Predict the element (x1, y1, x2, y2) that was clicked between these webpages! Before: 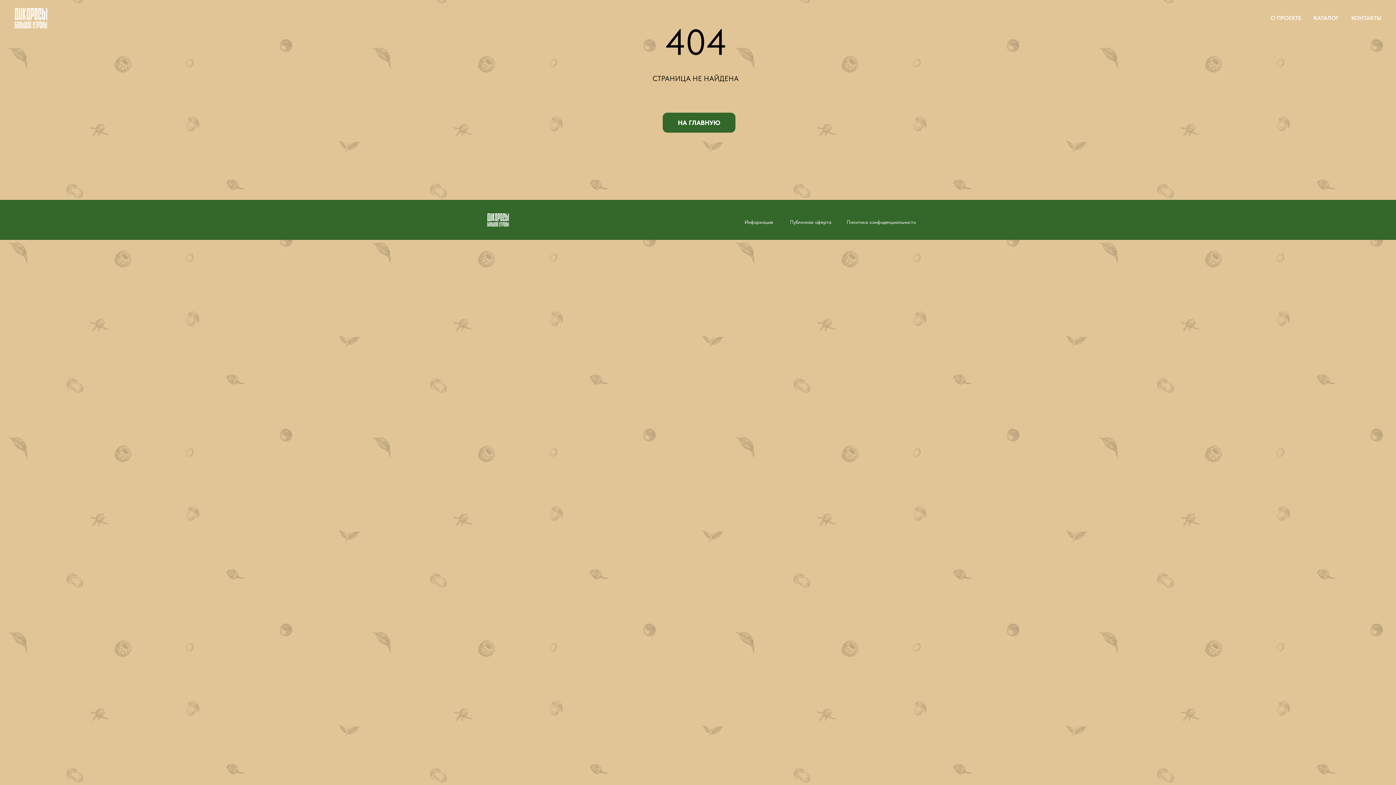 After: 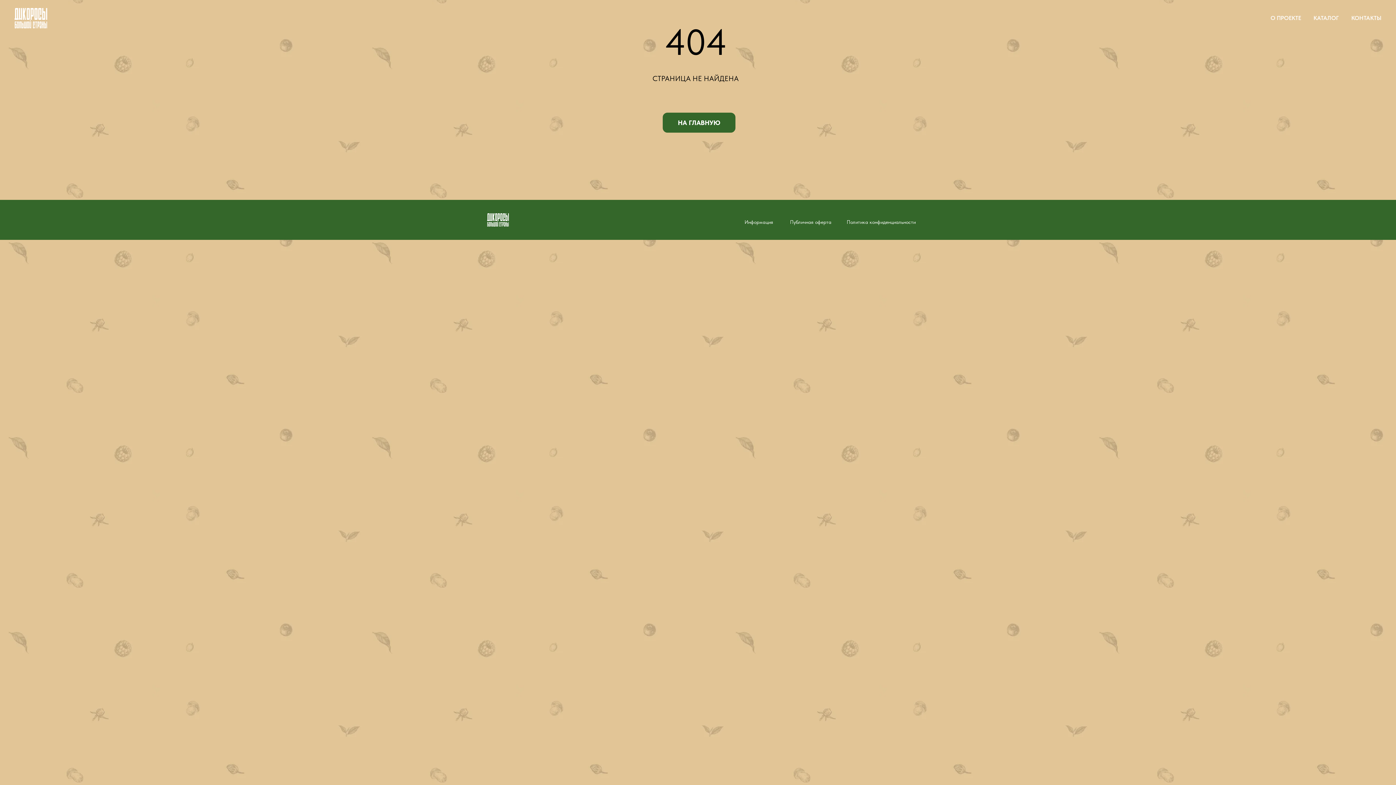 Action: label: О ПРОЕКТЕ bbox: (1270, 14, 1301, 21)